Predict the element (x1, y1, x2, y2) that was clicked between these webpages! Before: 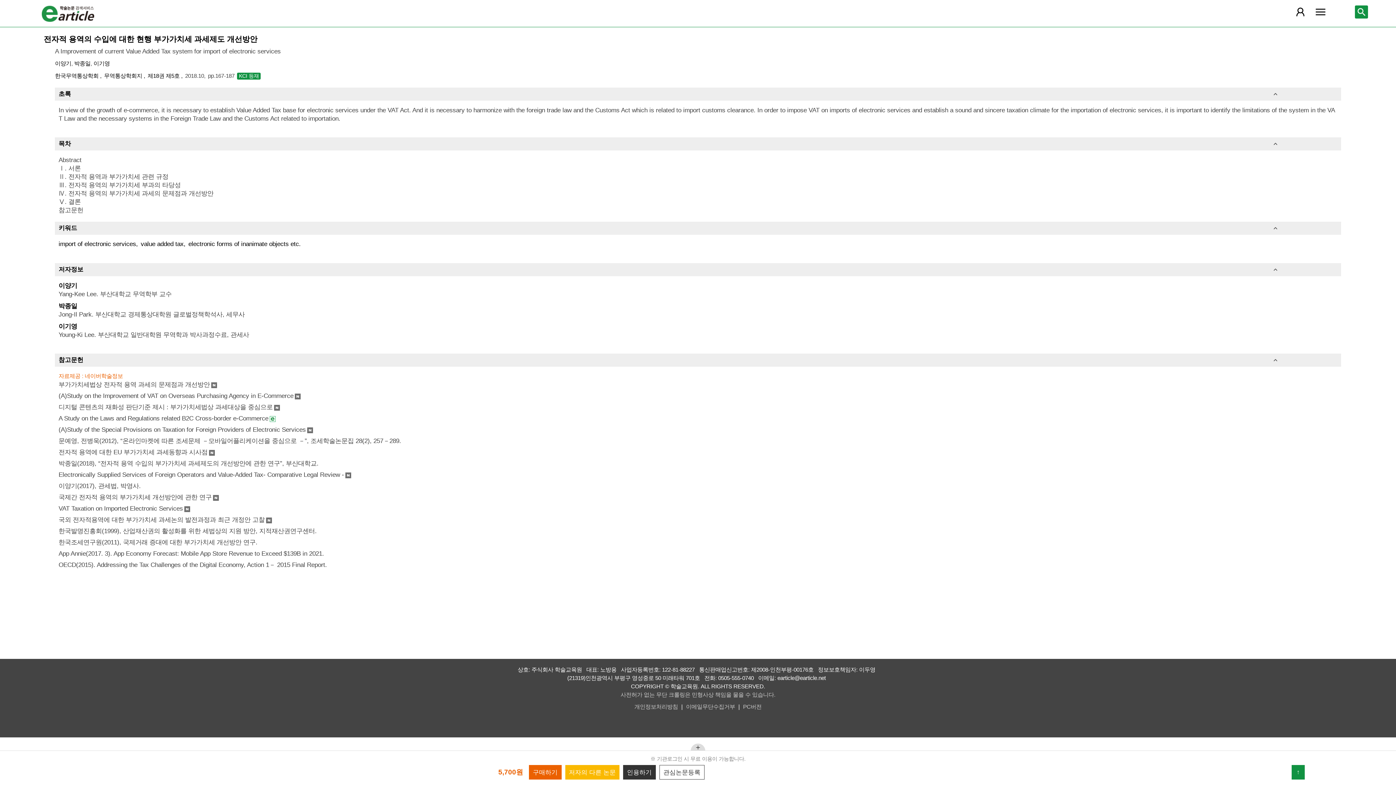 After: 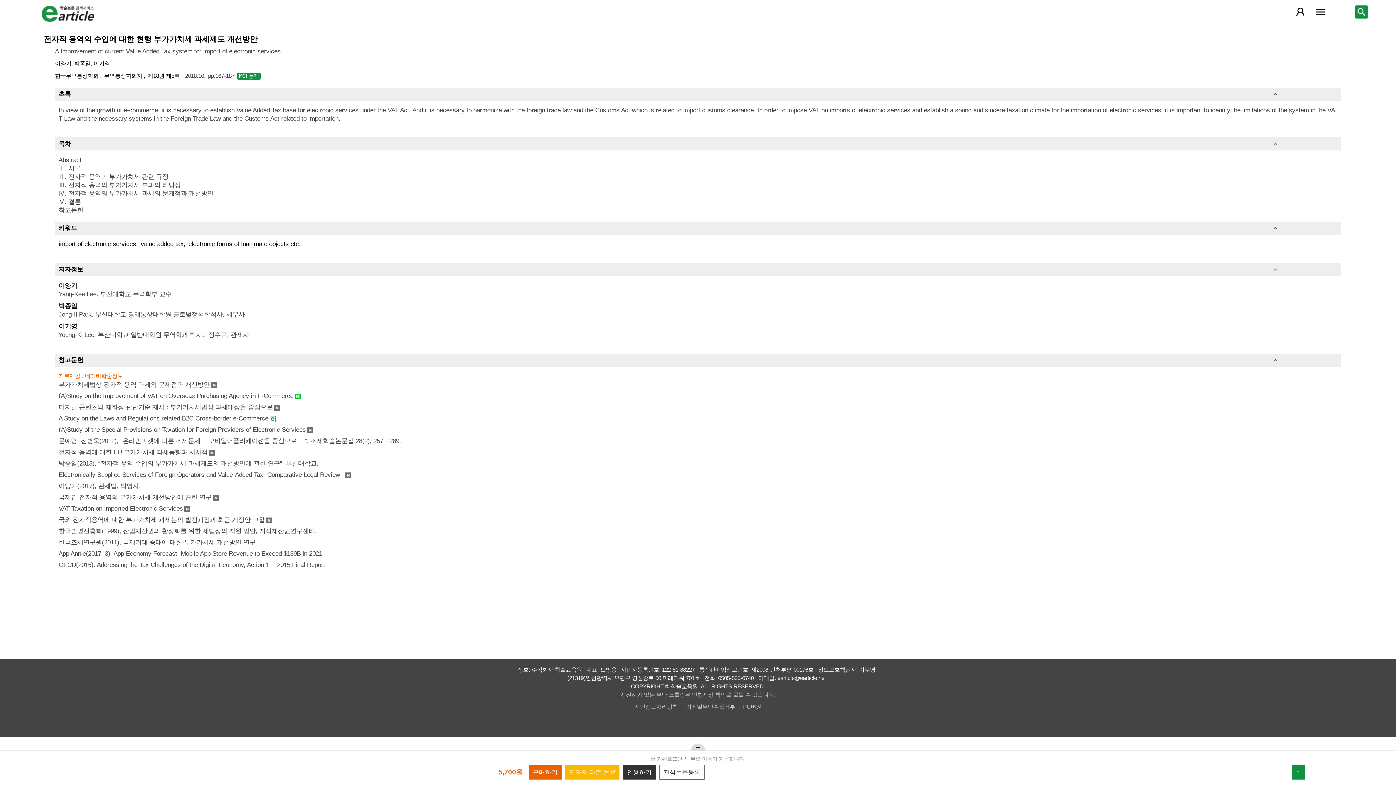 Action: bbox: (295, 393, 300, 399) label: 네이버 원문 이동